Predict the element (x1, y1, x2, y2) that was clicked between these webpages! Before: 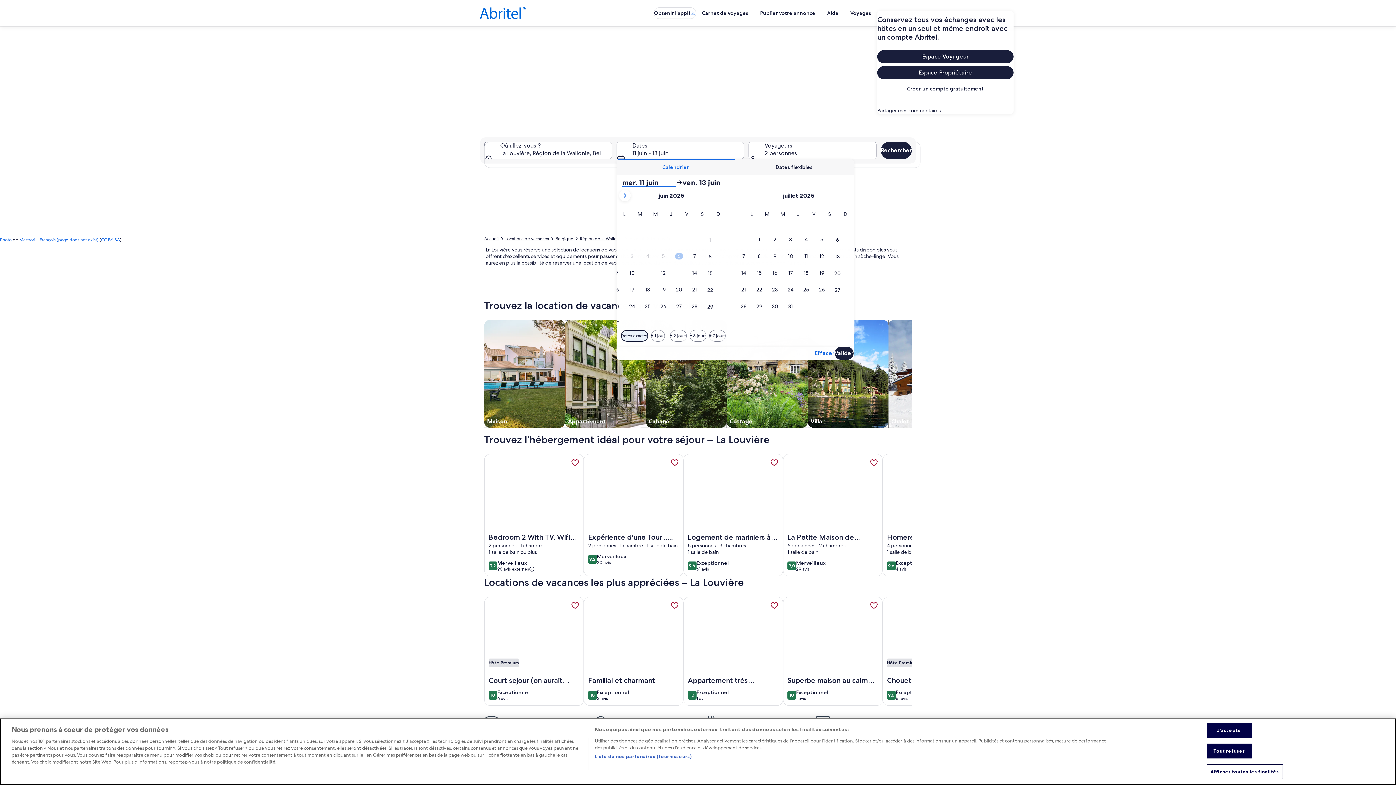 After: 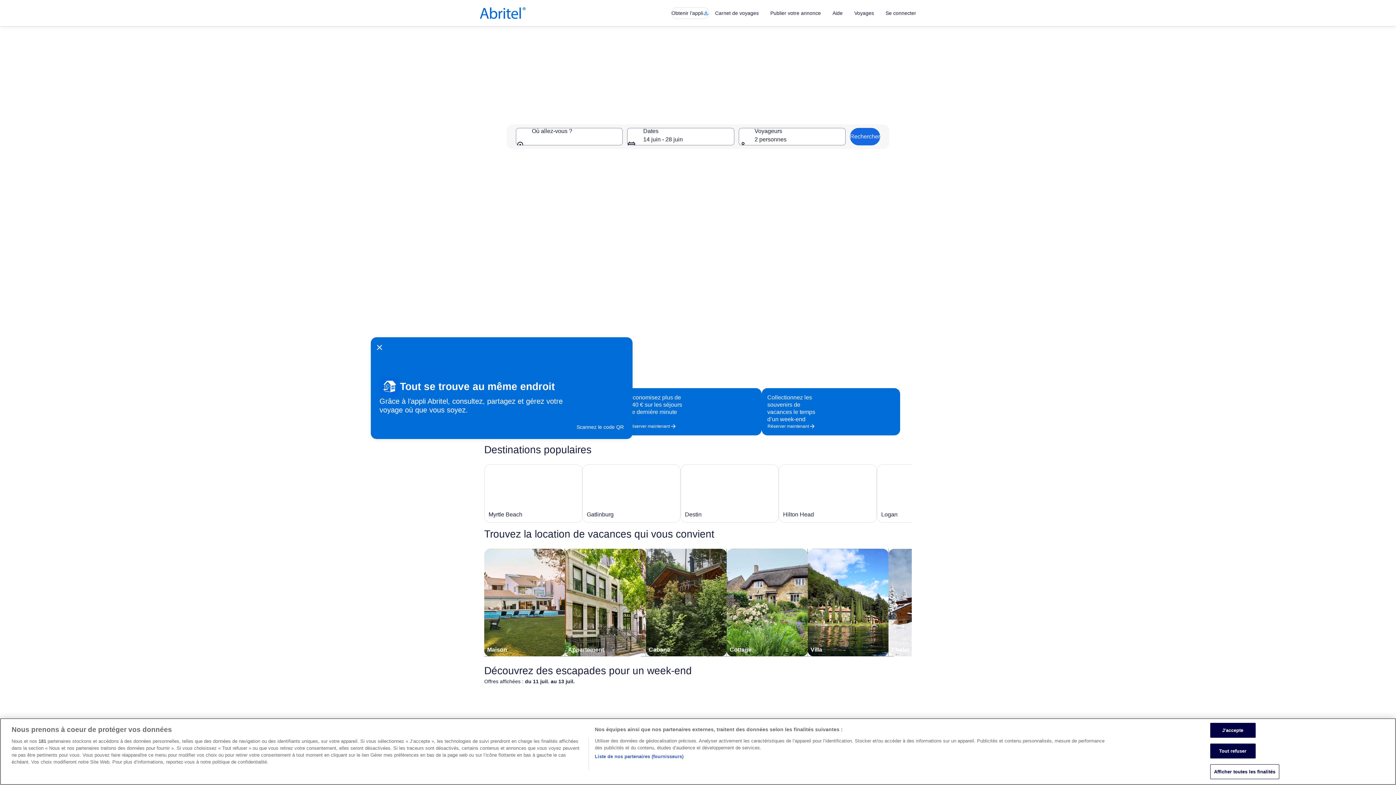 Action: bbox: (480, 7, 525, 18)